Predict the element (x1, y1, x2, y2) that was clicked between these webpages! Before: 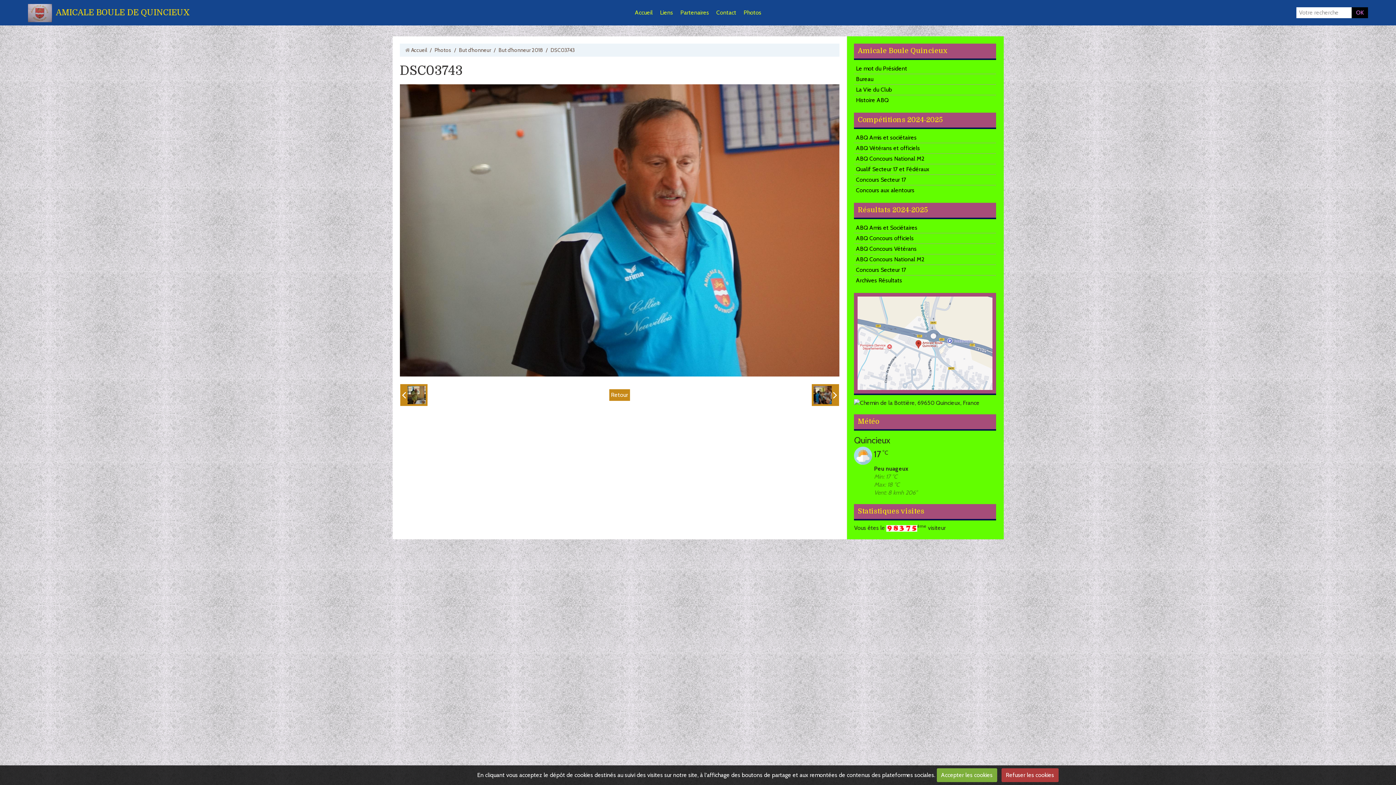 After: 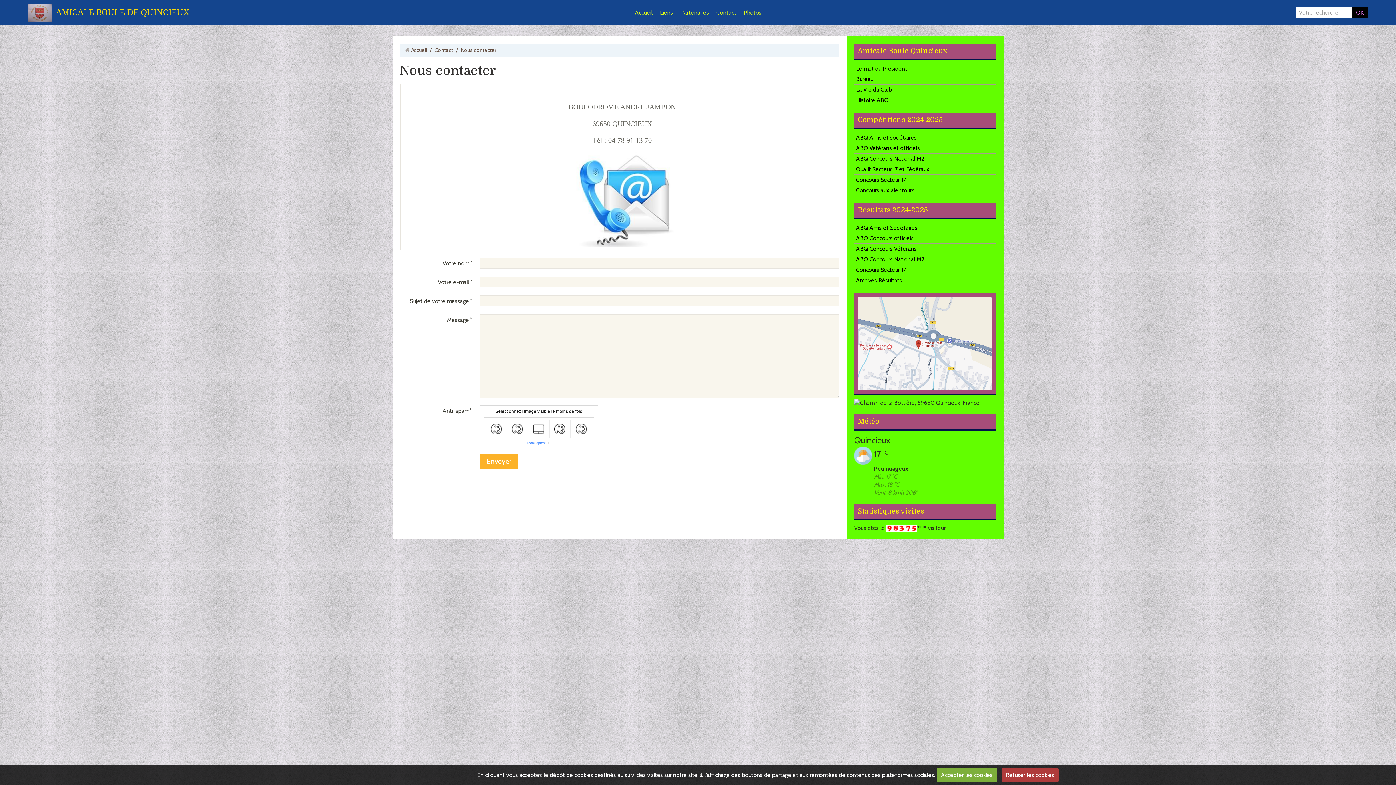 Action: bbox: (712, 0, 740, 25) label: Contact